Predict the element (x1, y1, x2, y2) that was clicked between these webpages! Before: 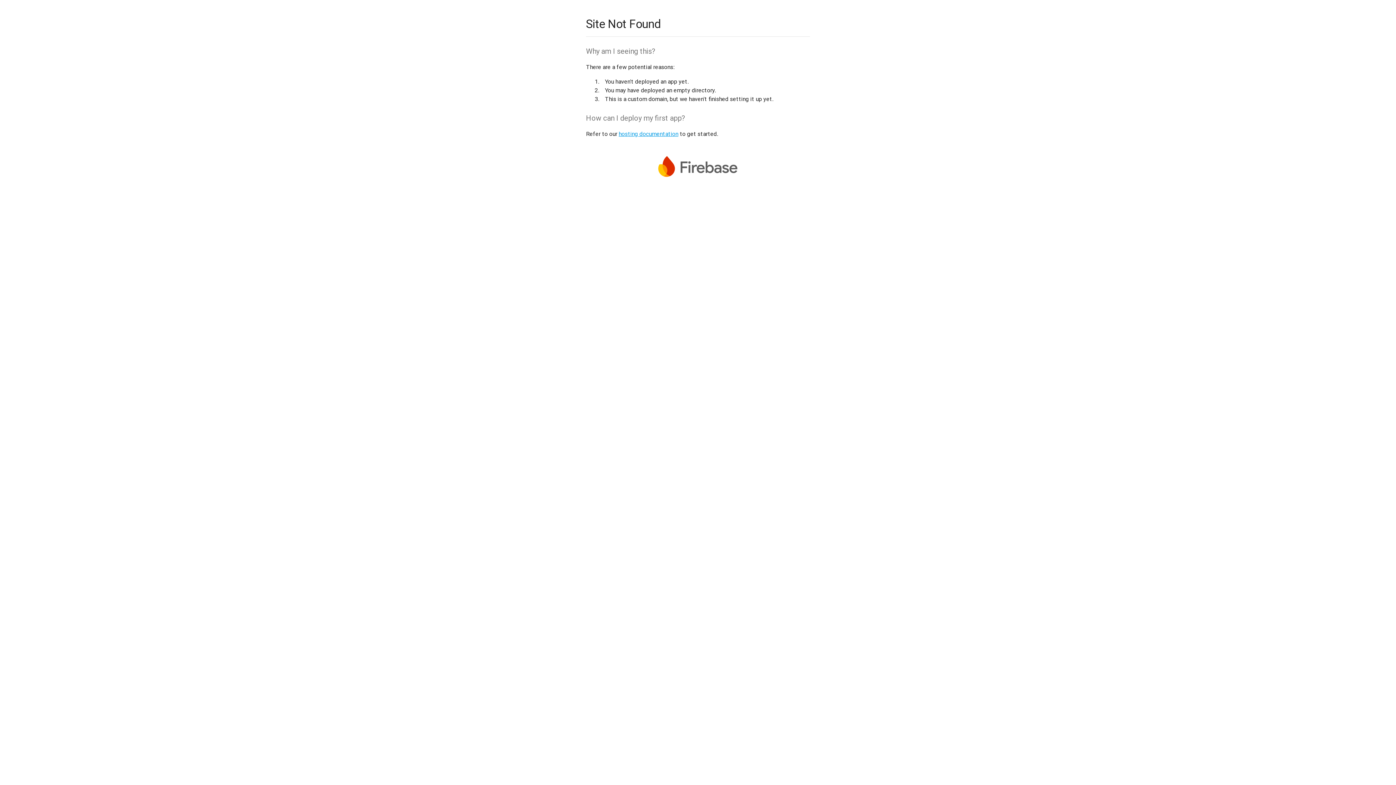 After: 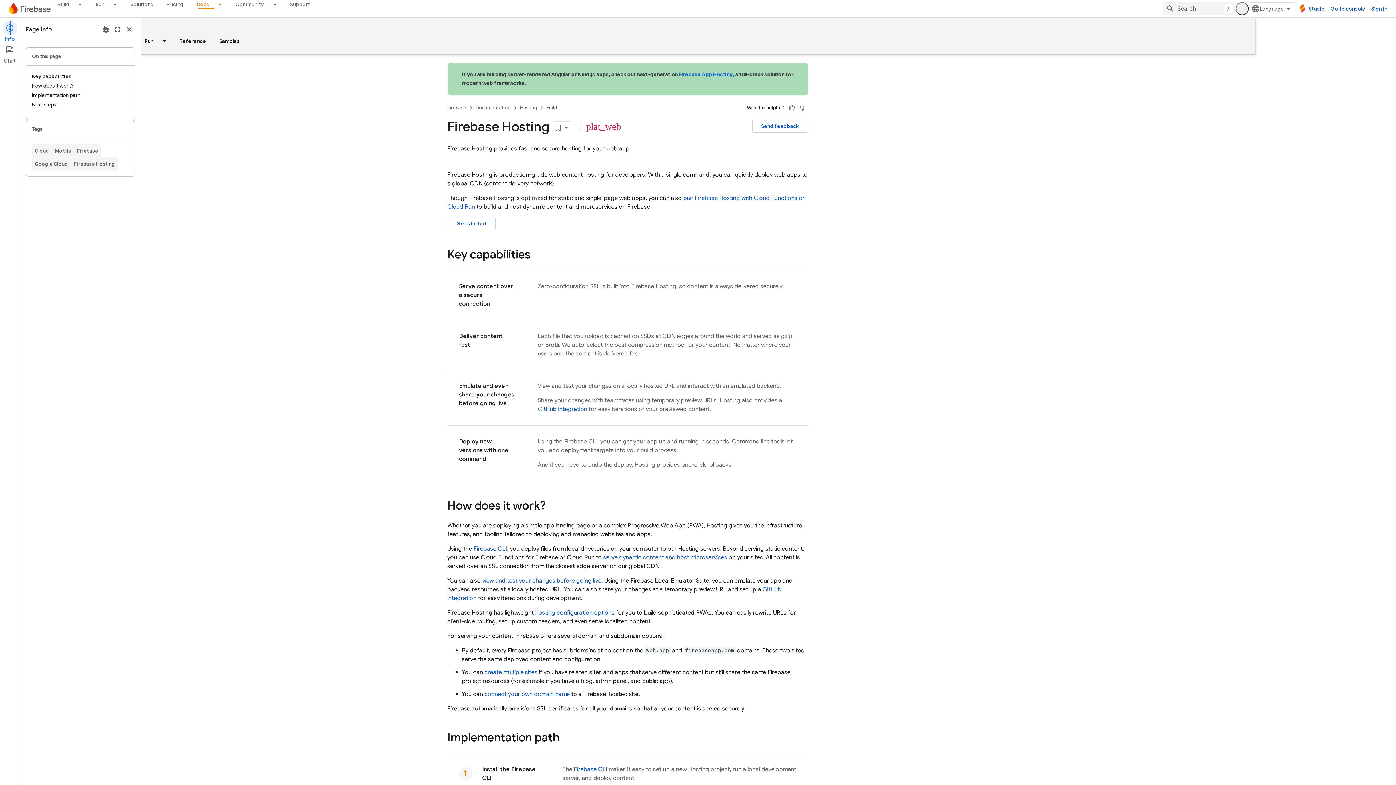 Action: label: hosting documentation bbox: (618, 130, 678, 137)